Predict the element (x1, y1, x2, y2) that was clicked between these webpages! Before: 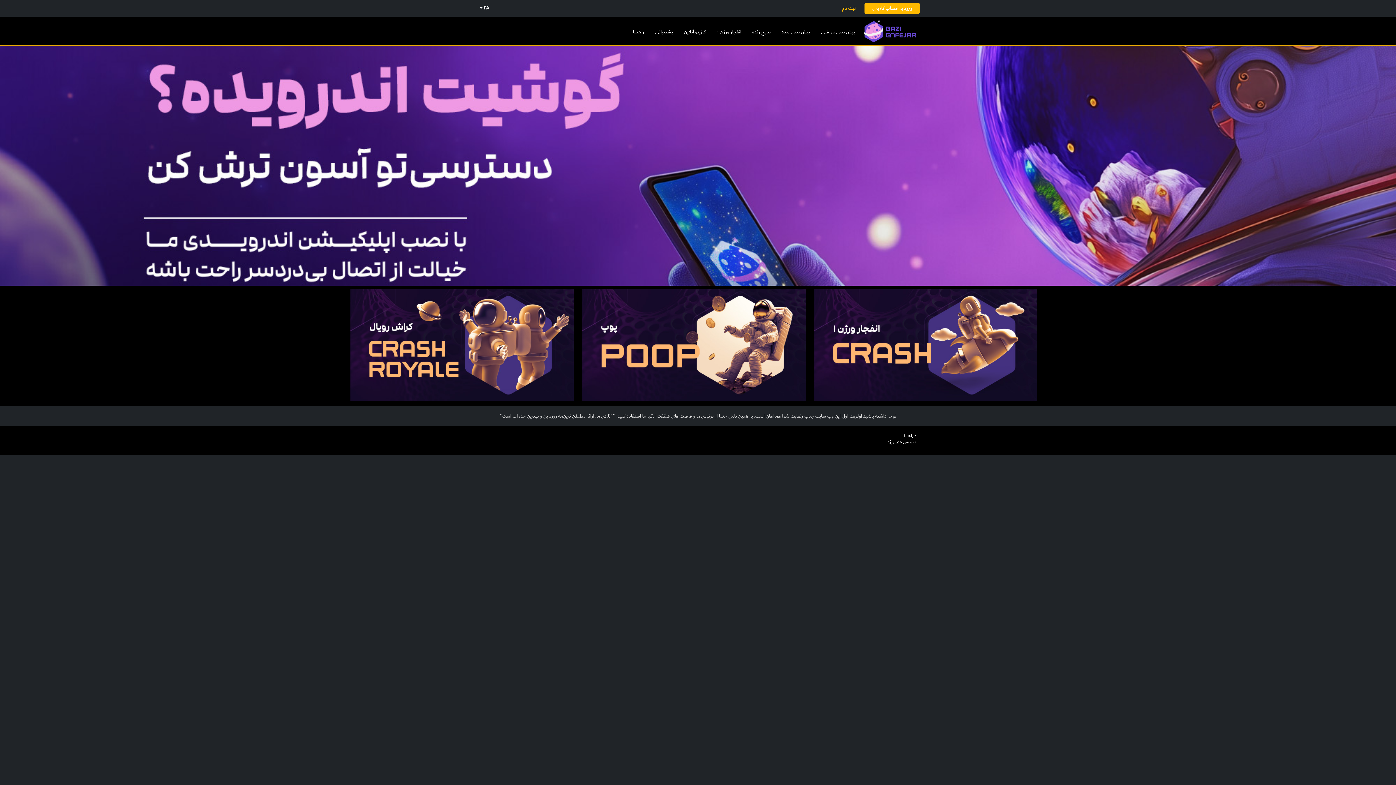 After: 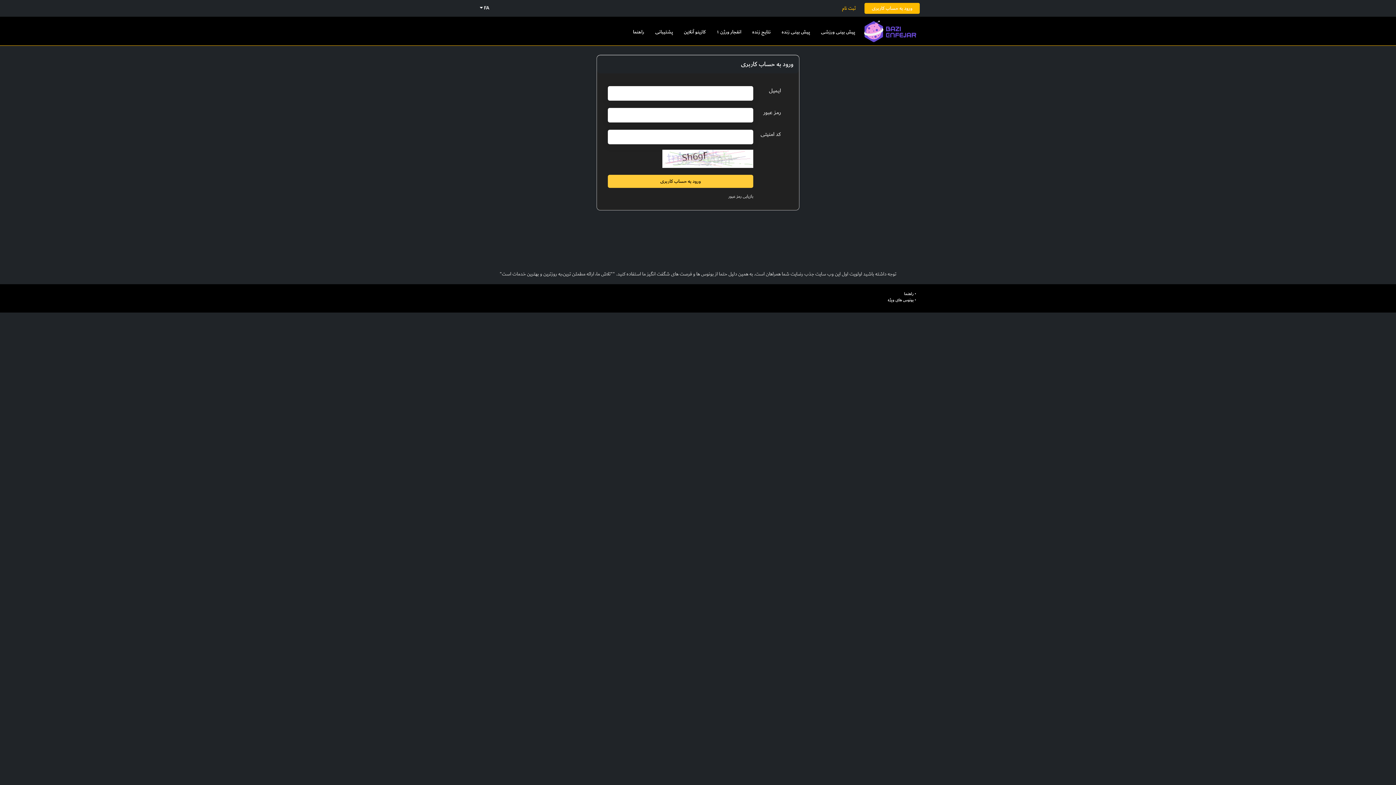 Action: bbox: (582, 289, 805, 402)